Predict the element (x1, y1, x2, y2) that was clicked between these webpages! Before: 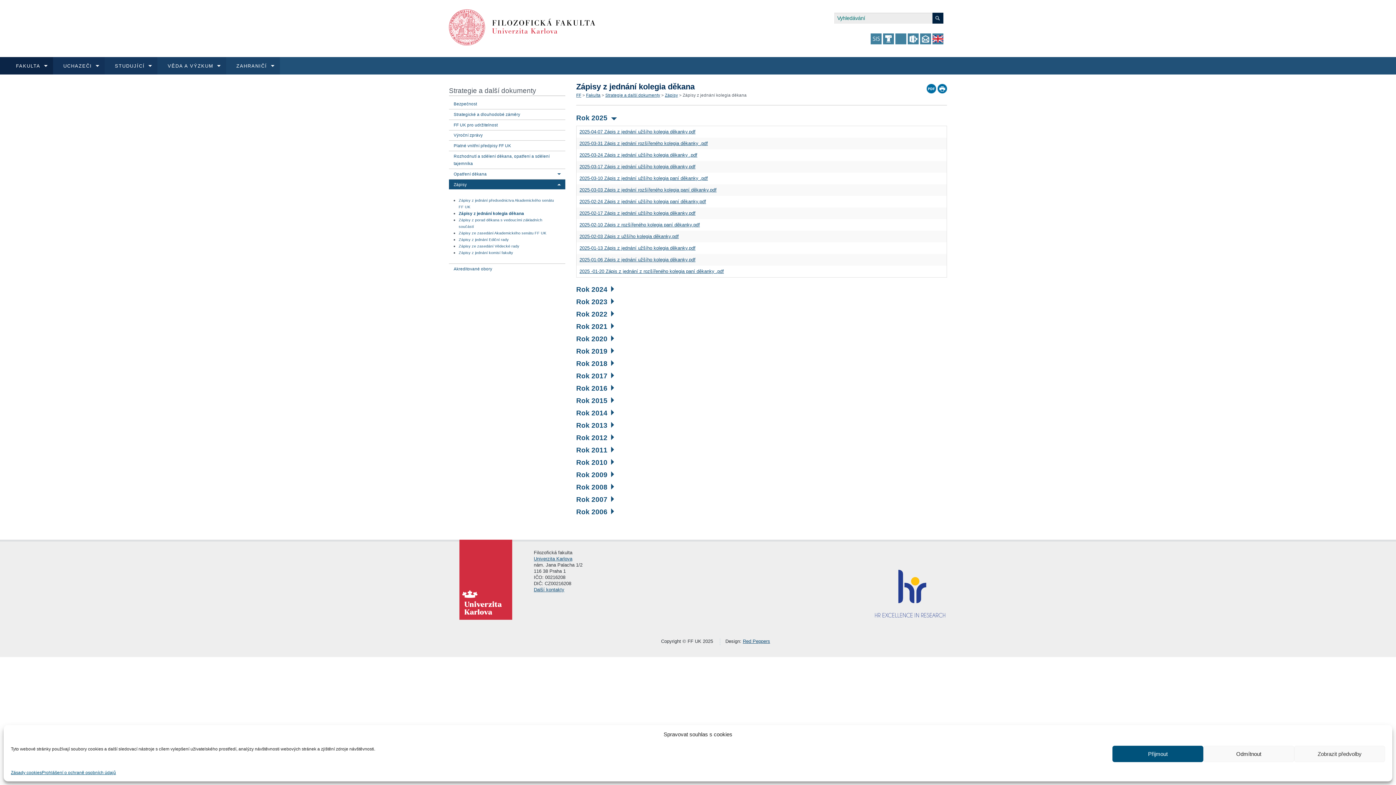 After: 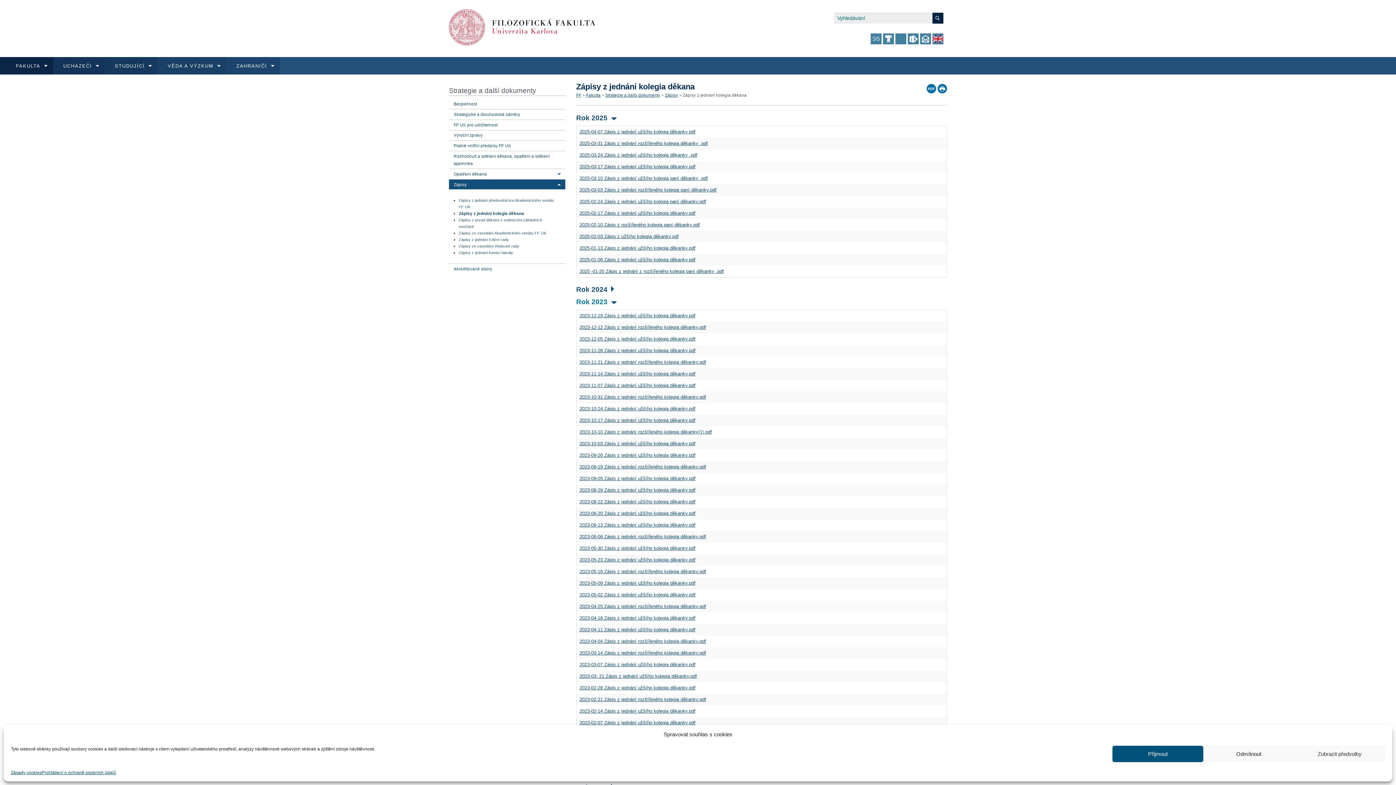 Action: bbox: (576, 298, 614, 305) label: Rok 2023